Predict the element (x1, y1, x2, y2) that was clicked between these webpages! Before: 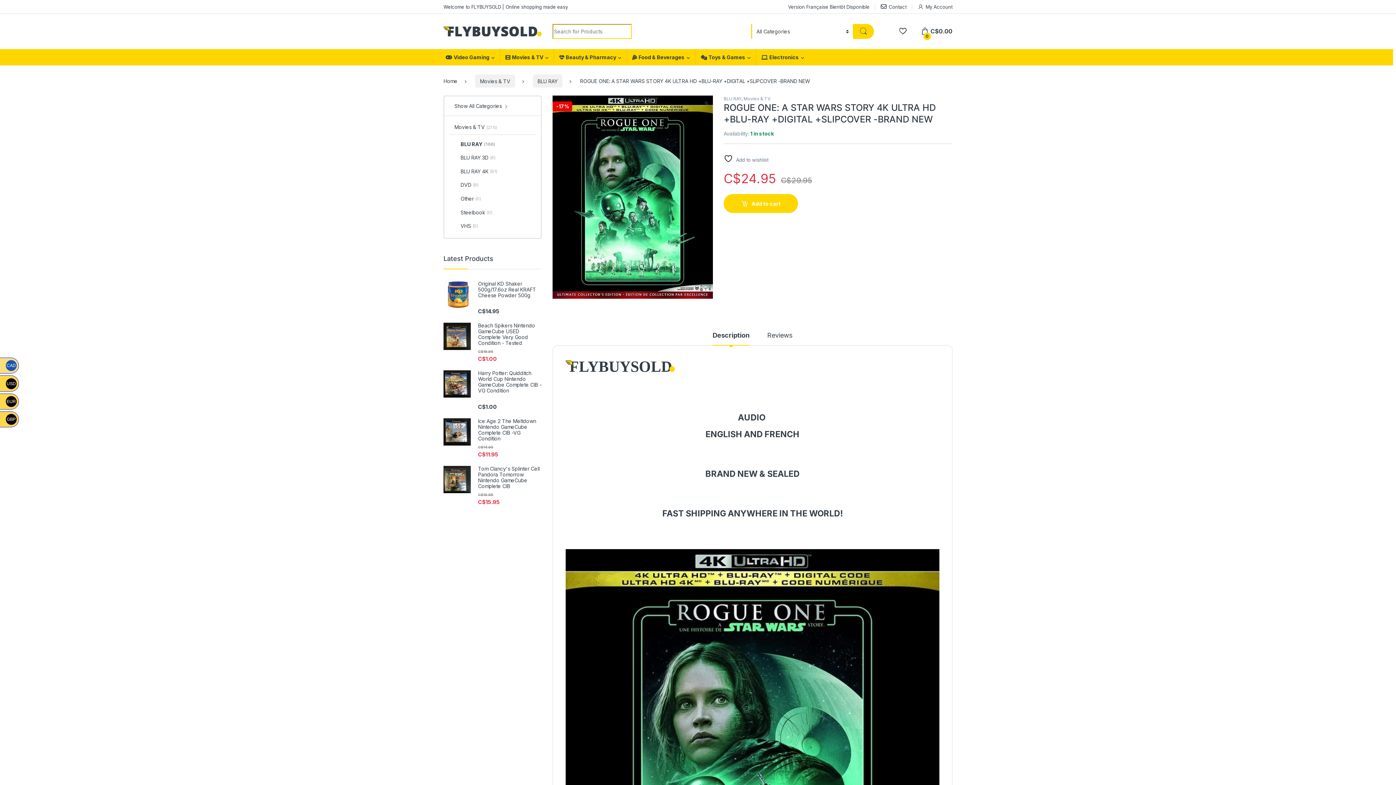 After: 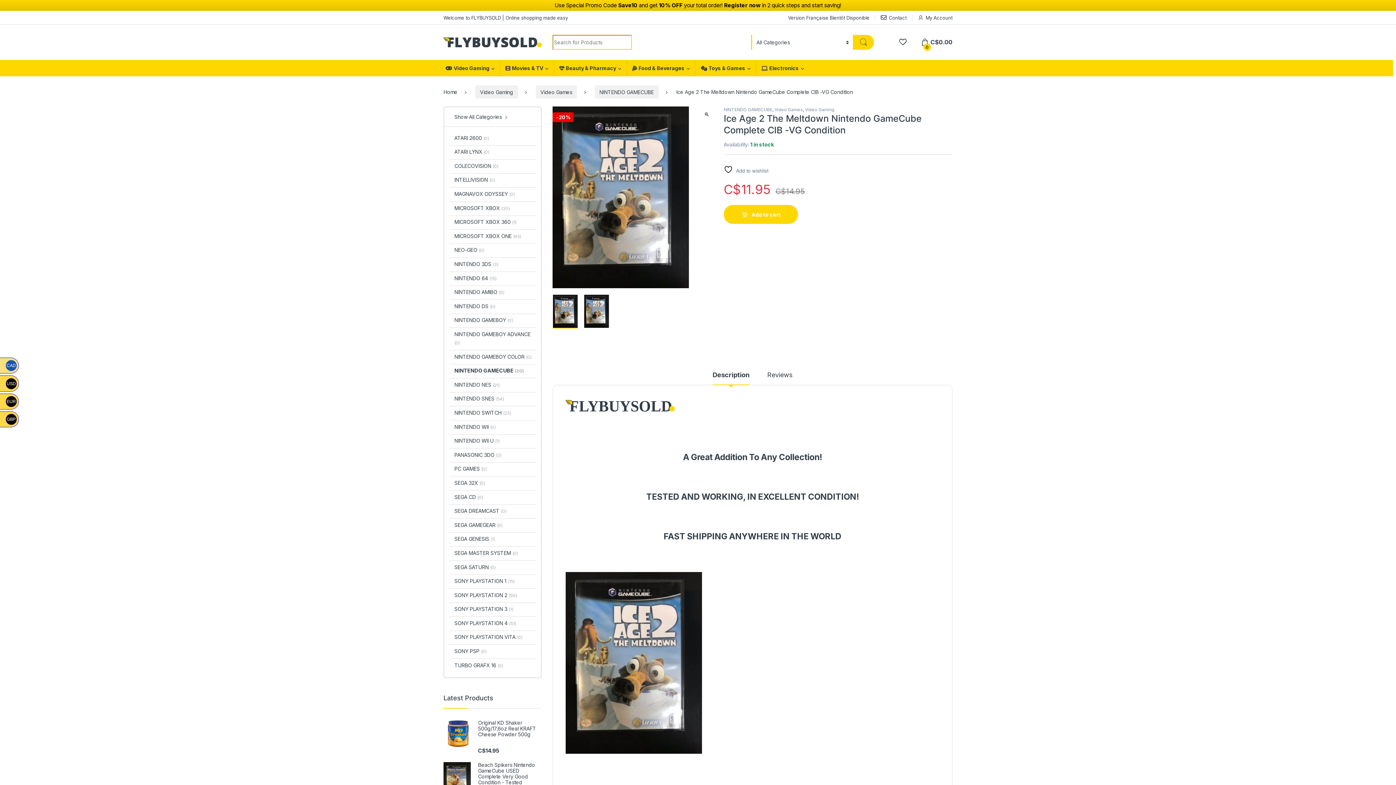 Action: bbox: (443, 418, 541, 441) label: Ice Age 2 The Meltdown Nintendo GameCube Complete CIB -VG Condition